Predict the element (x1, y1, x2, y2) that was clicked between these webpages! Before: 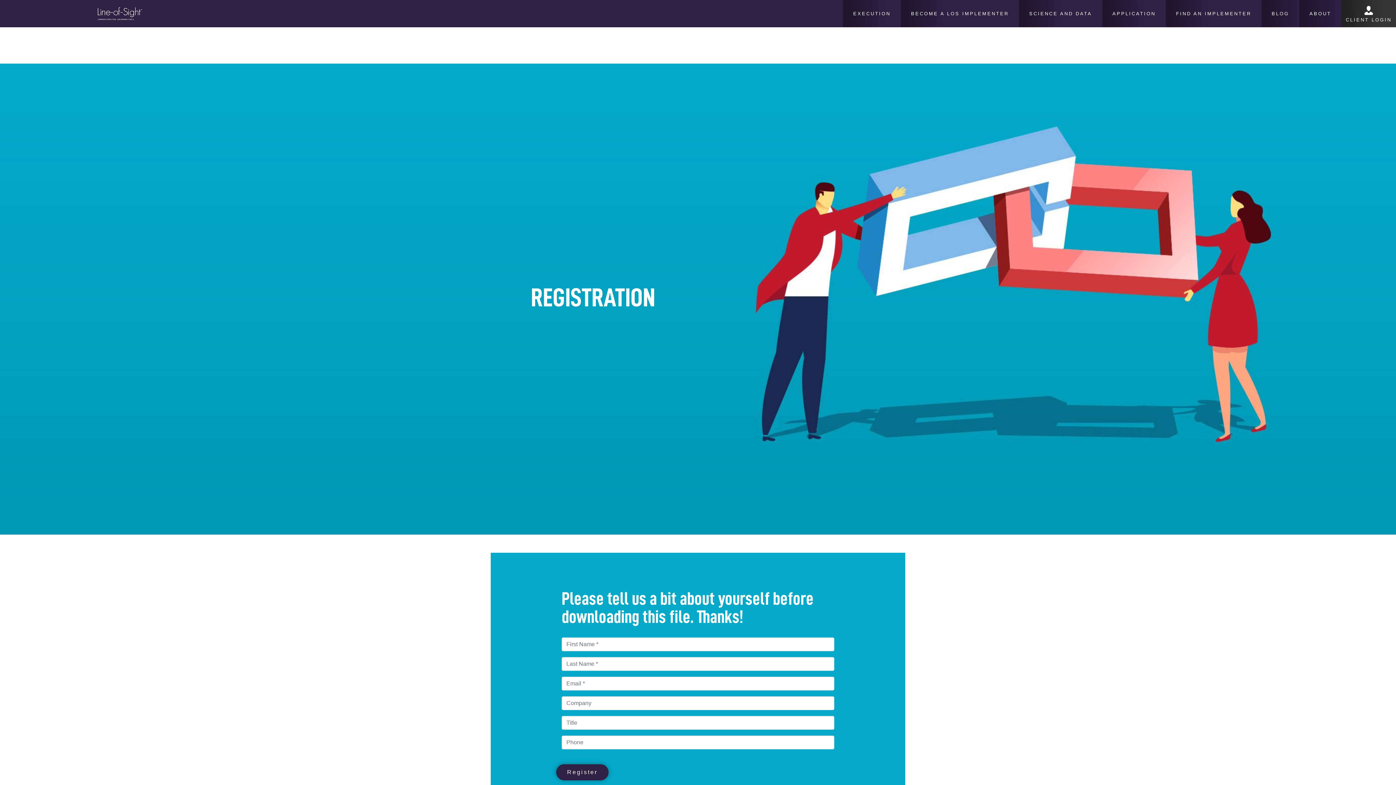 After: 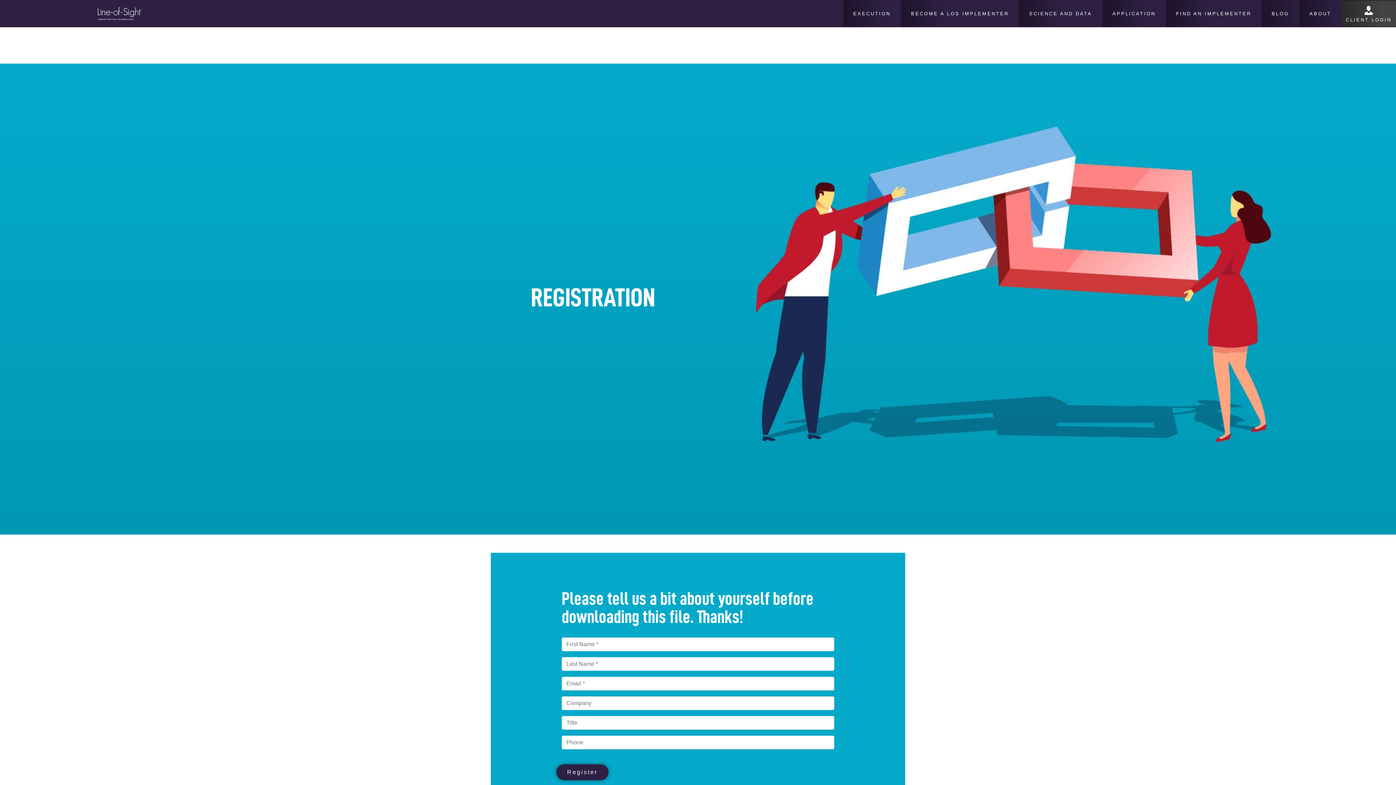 Action: label: 
CLIENT LOGIN bbox: (1341, 1, 1396, 26)